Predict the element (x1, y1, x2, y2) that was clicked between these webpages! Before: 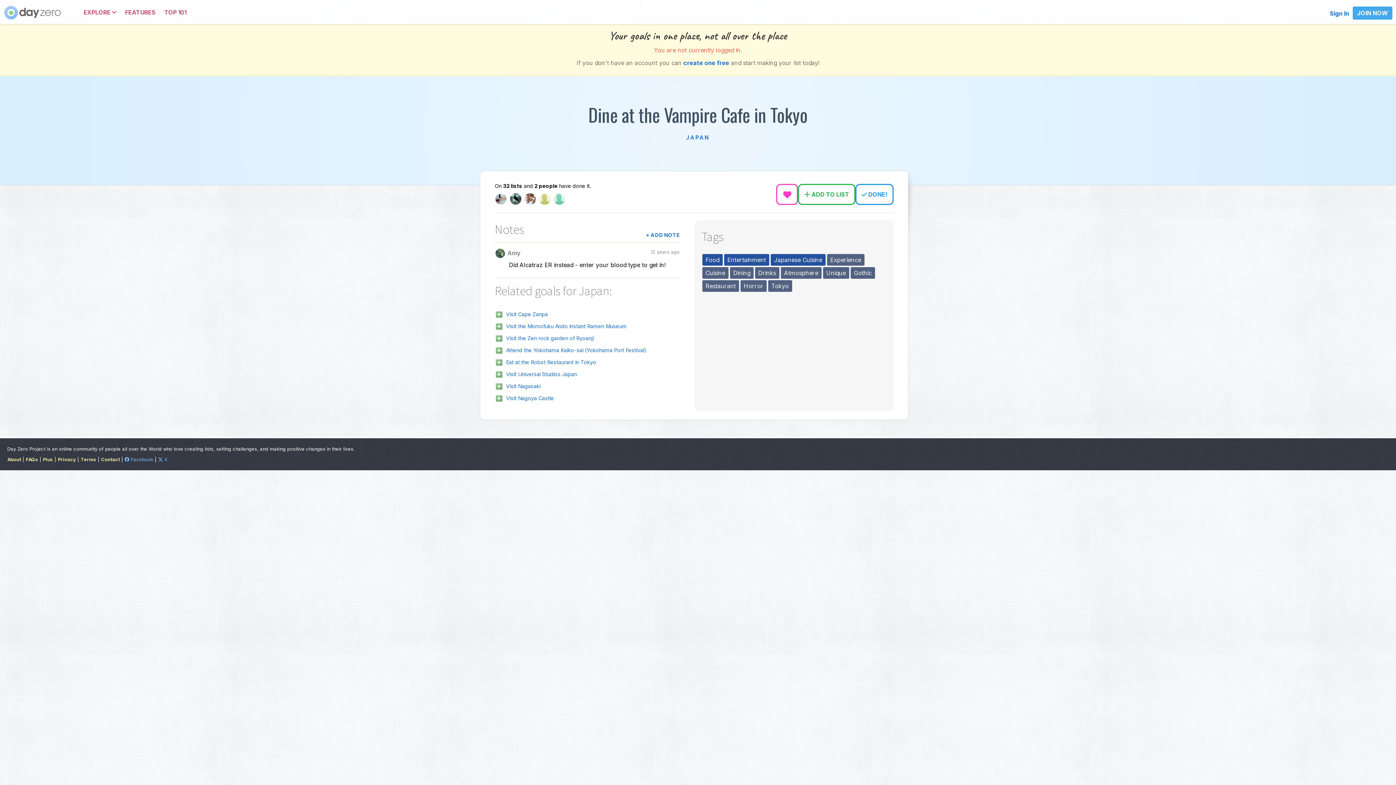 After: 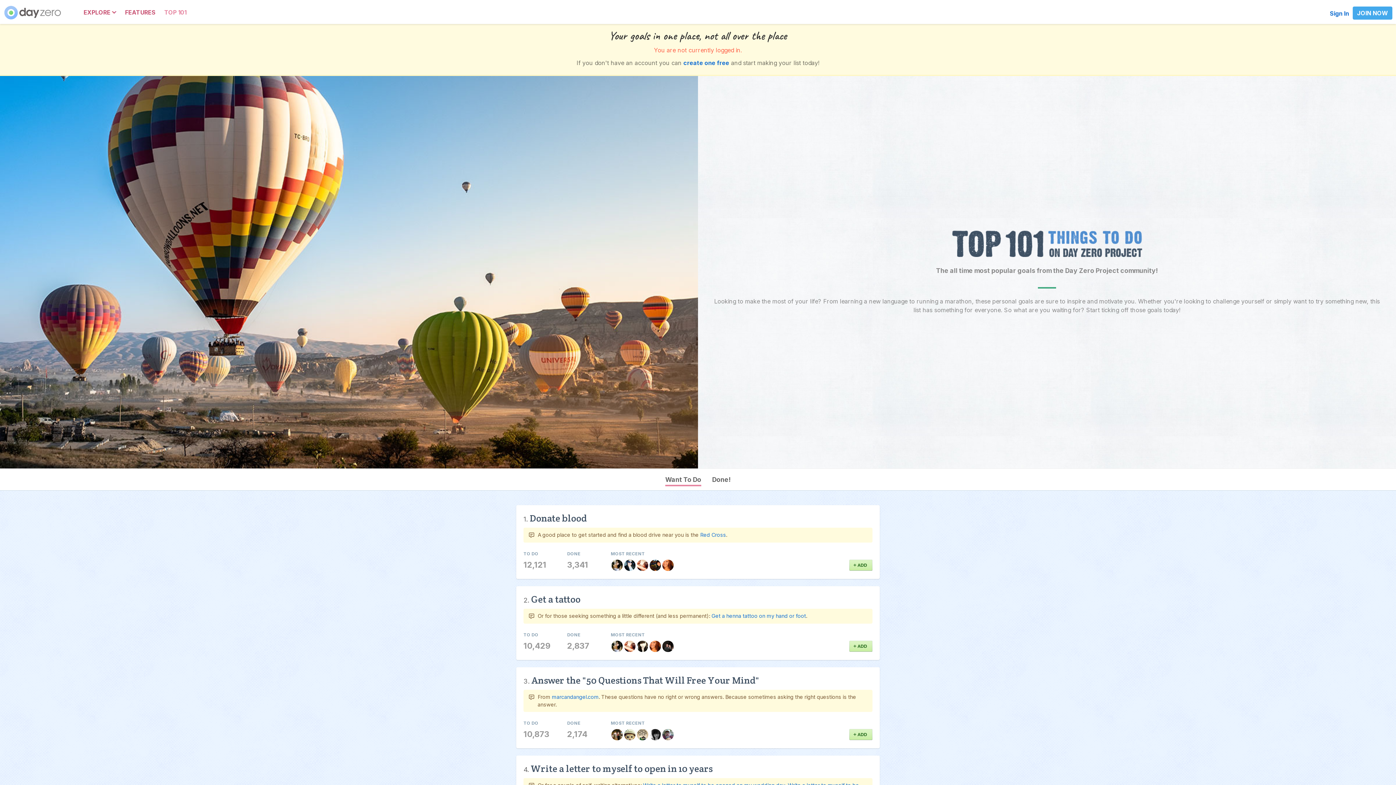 Action: label: TOP 101 bbox: (164, 8, 186, 16)